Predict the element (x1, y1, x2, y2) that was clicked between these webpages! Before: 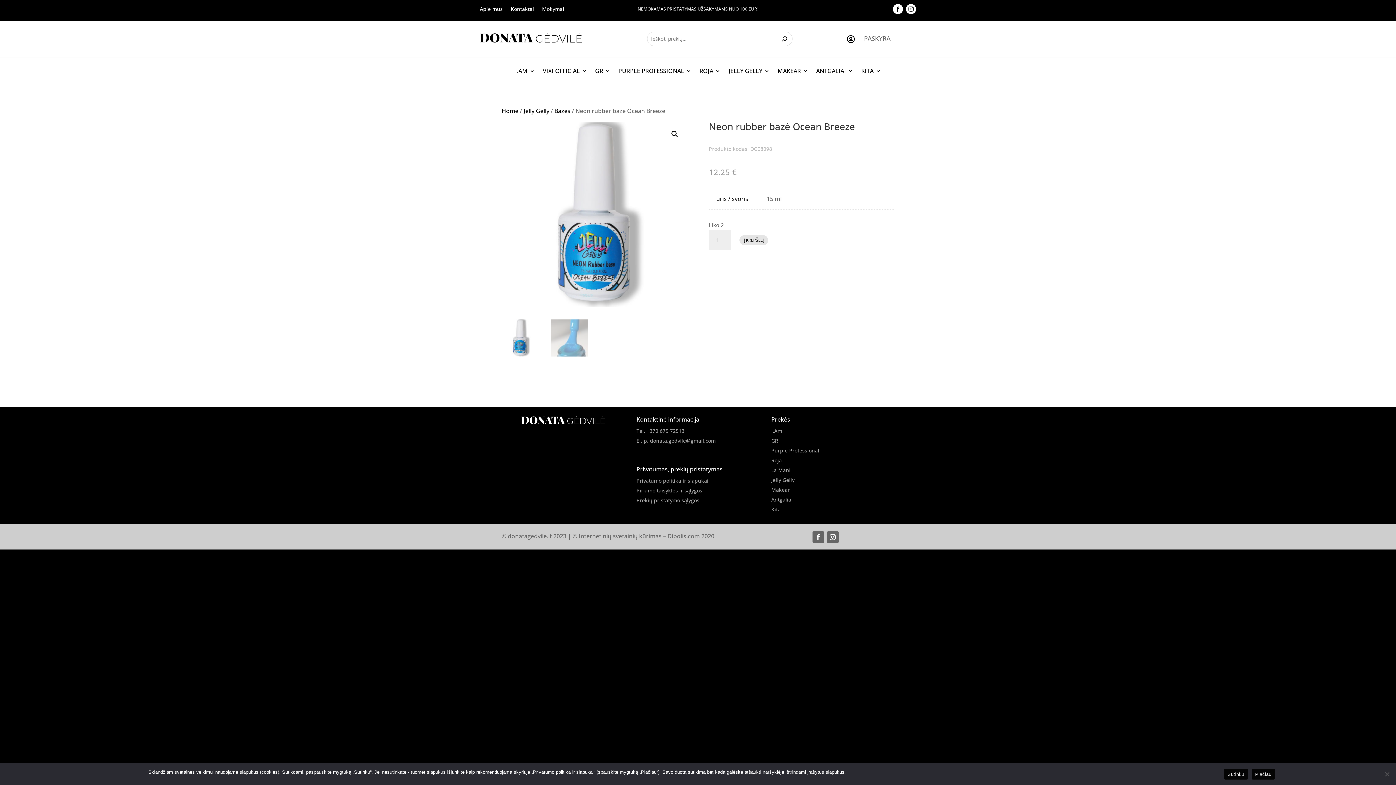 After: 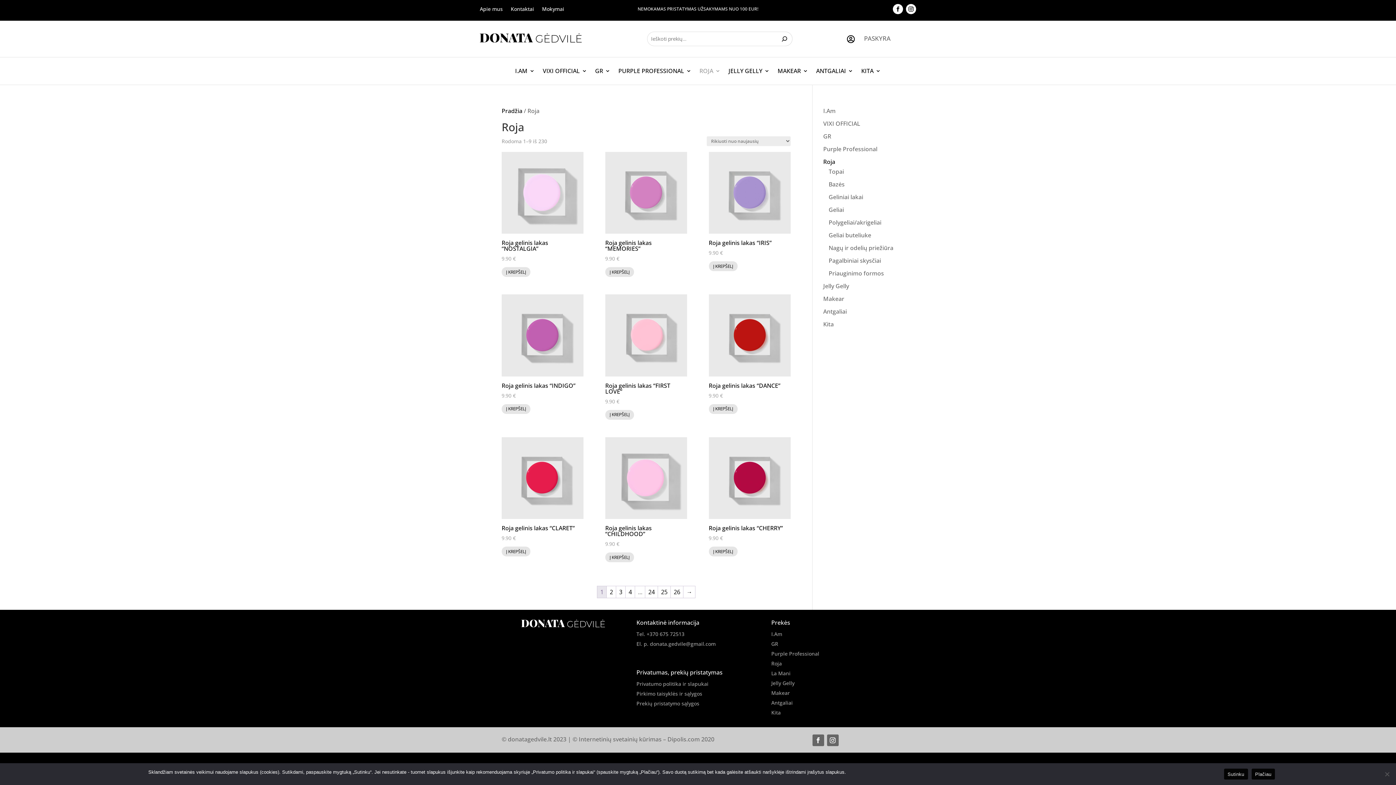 Action: label: Roja bbox: (771, 457, 782, 464)